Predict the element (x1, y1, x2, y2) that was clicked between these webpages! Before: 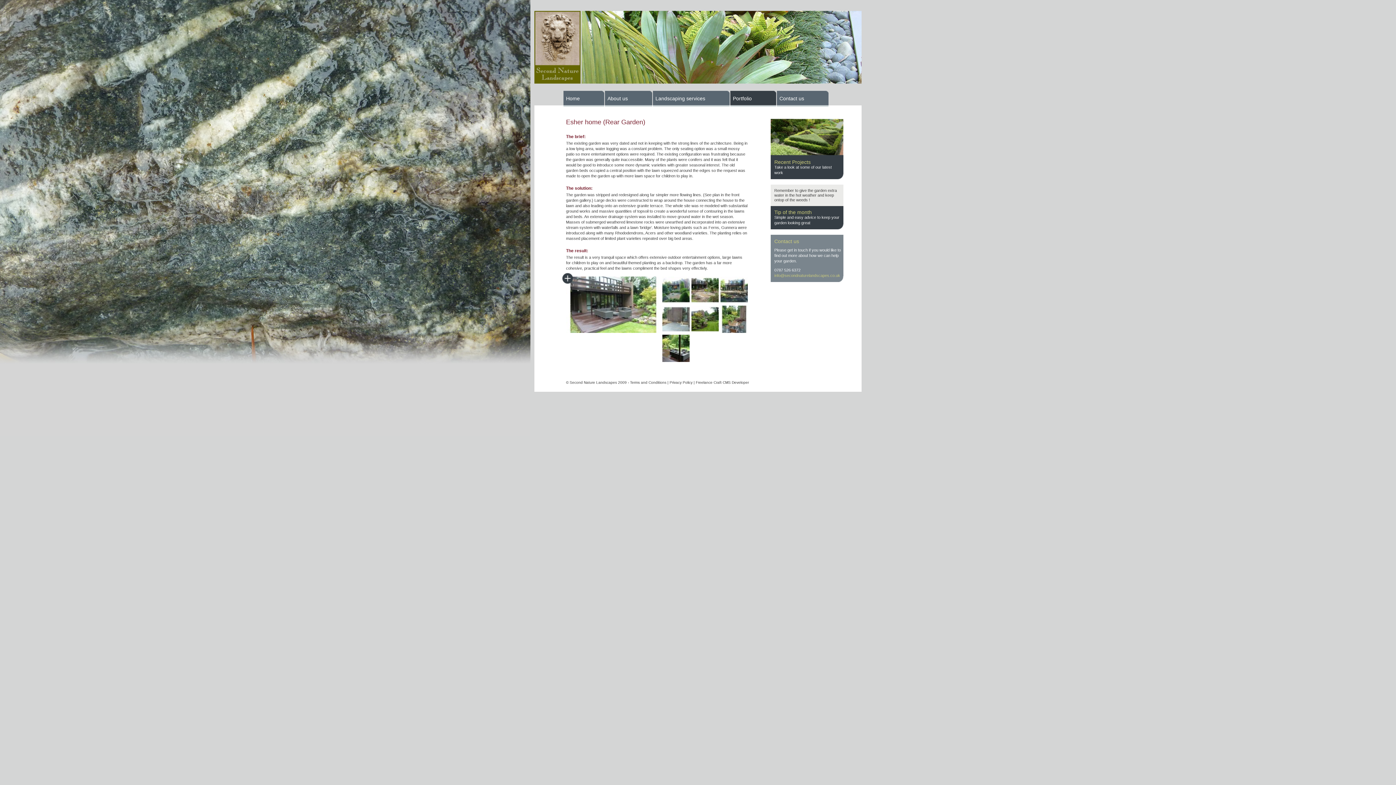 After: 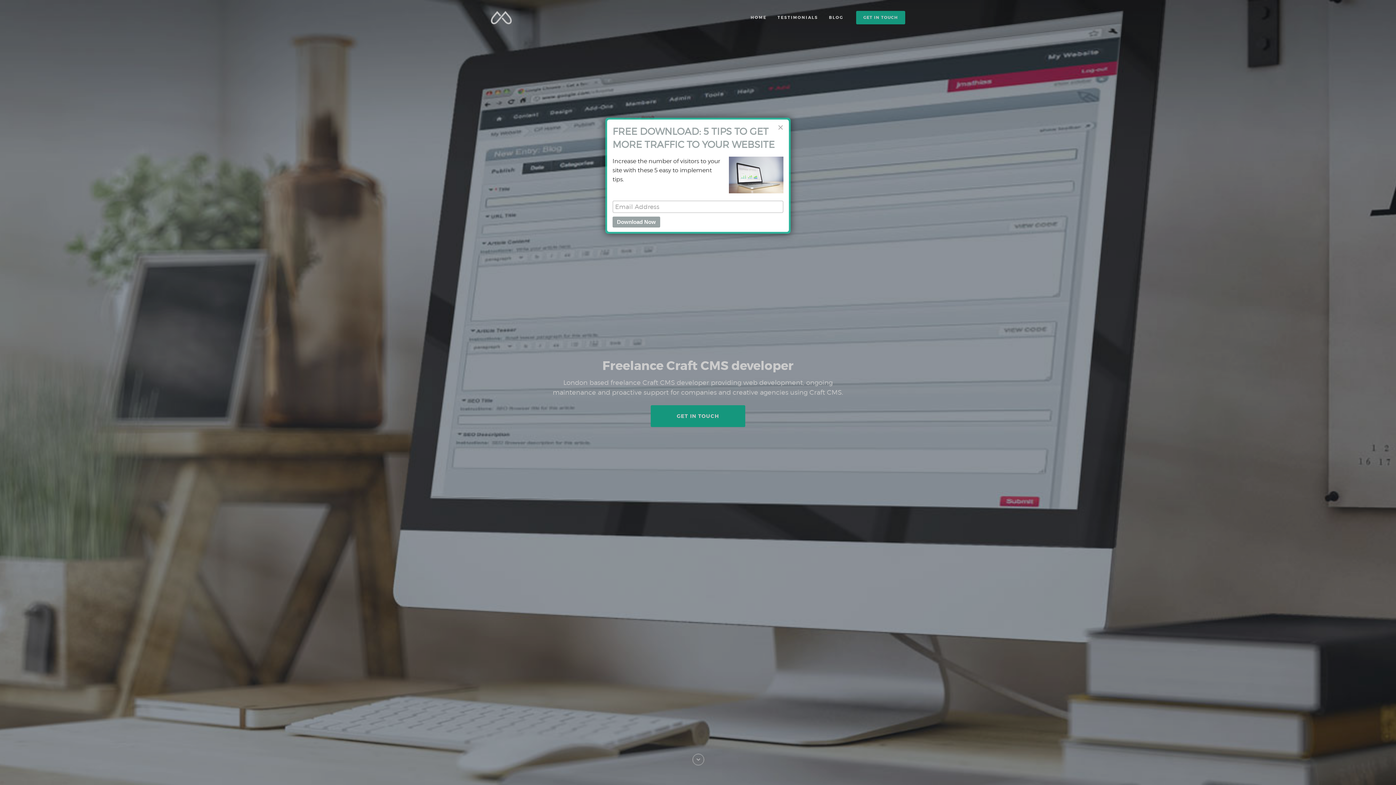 Action: bbox: (696, 380, 749, 384) label: Freelance Craft CMS Developer